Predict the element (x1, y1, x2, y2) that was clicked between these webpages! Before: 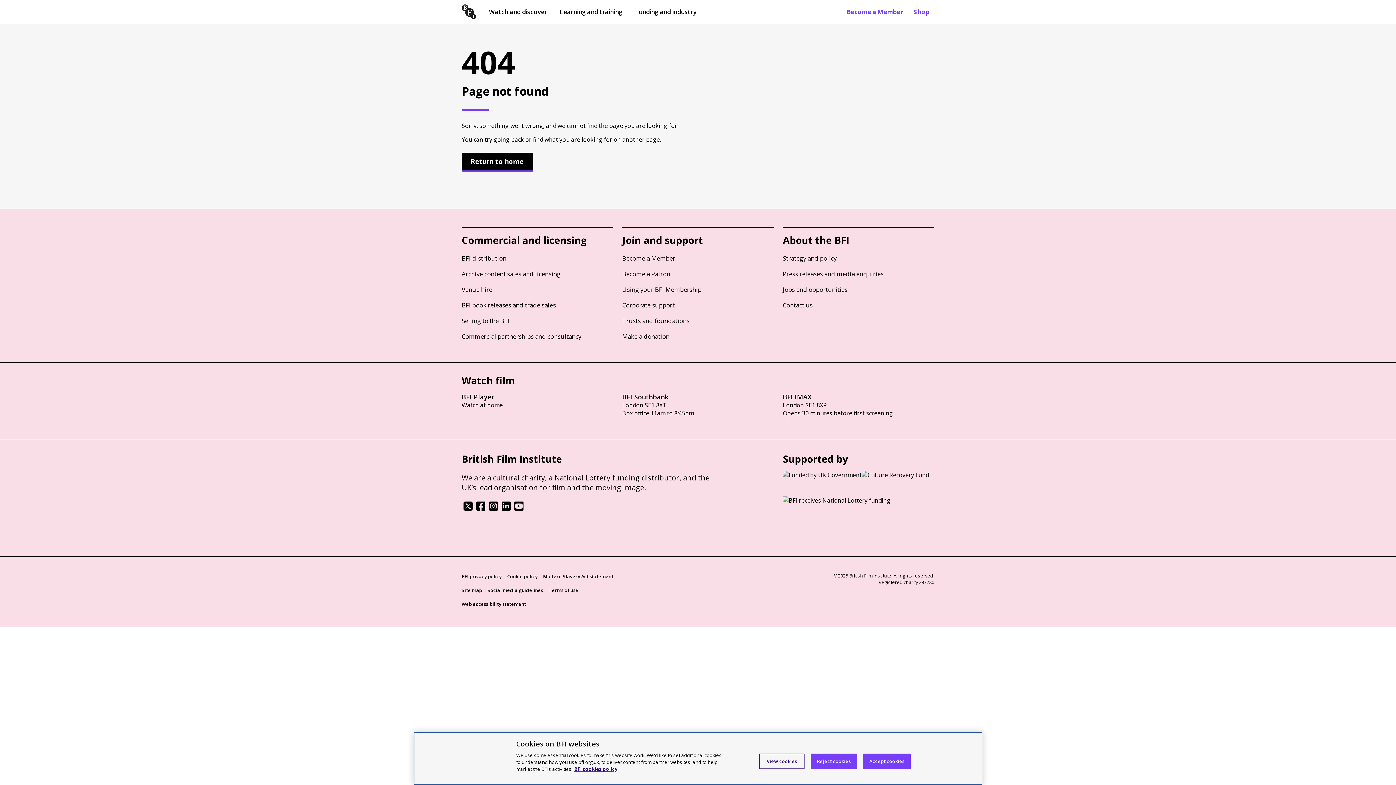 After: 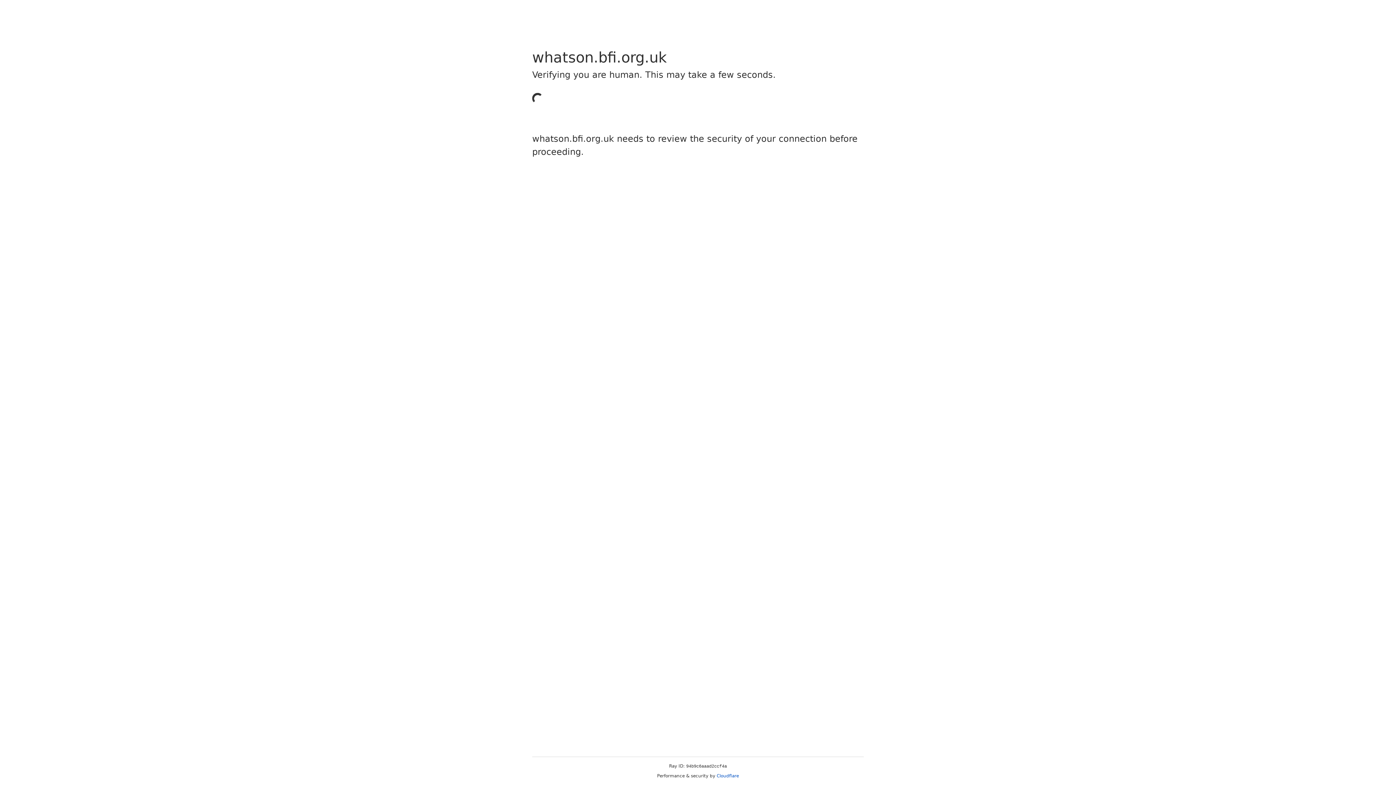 Action: bbox: (783, 392, 811, 401) label: BFI IMAX